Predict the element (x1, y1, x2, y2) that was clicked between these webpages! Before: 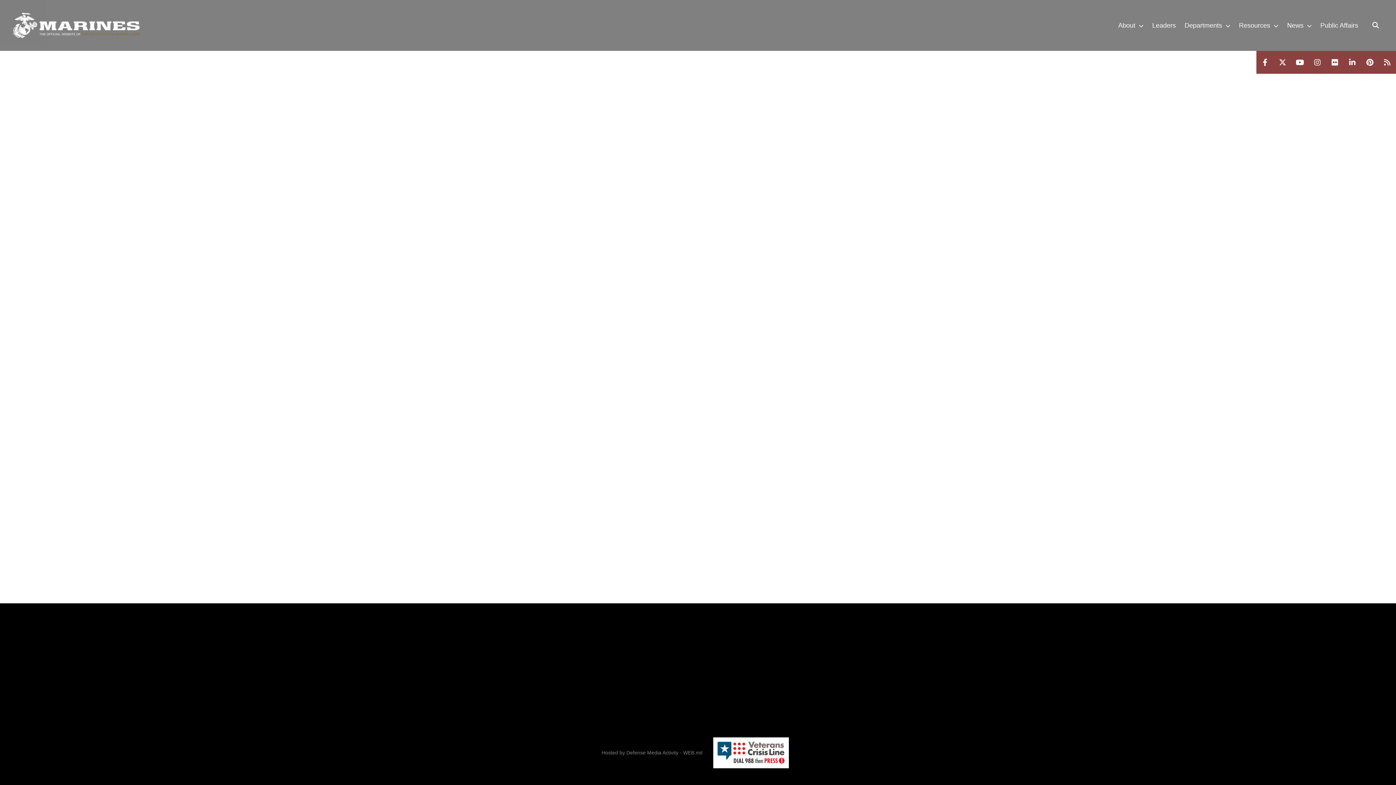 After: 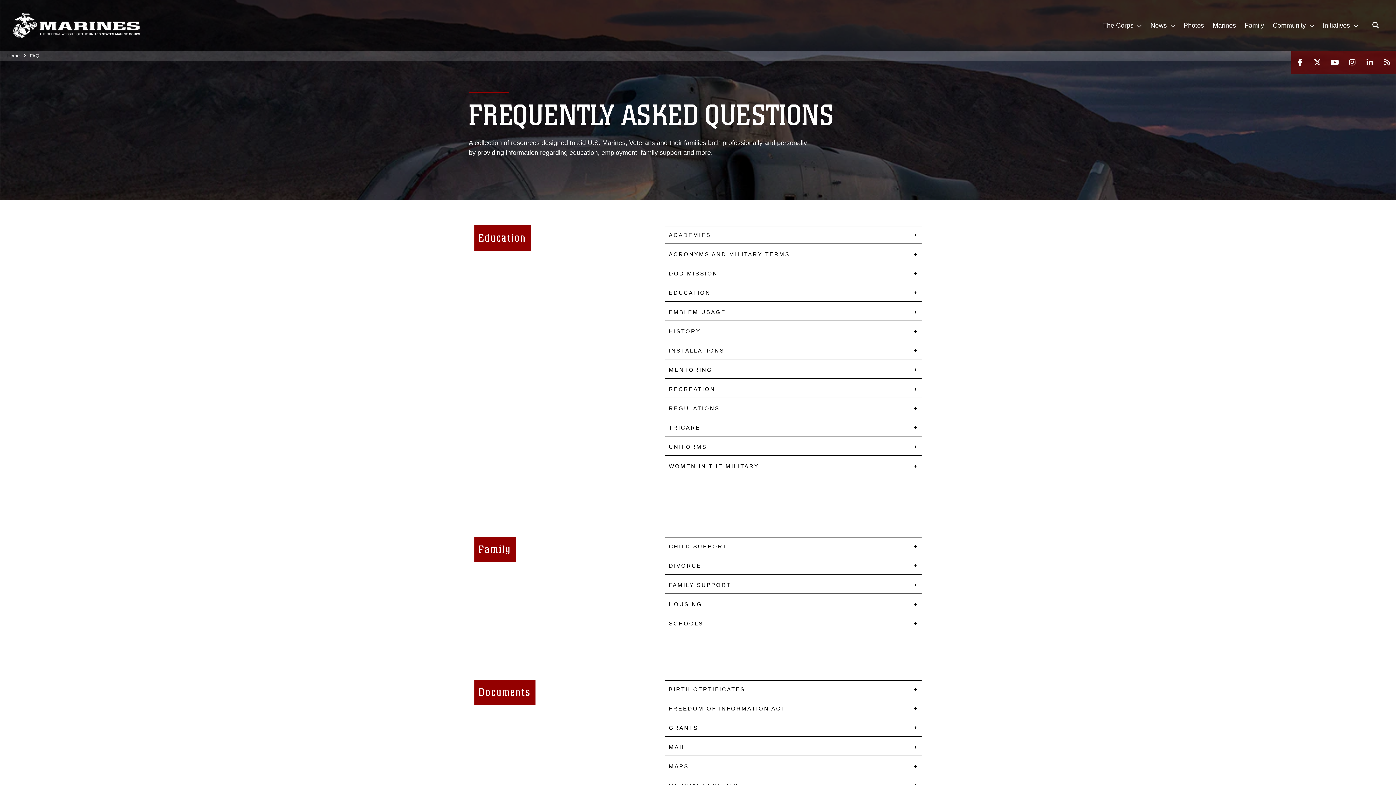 Action: bbox: (735, 648, 750, 658) label: FAQS